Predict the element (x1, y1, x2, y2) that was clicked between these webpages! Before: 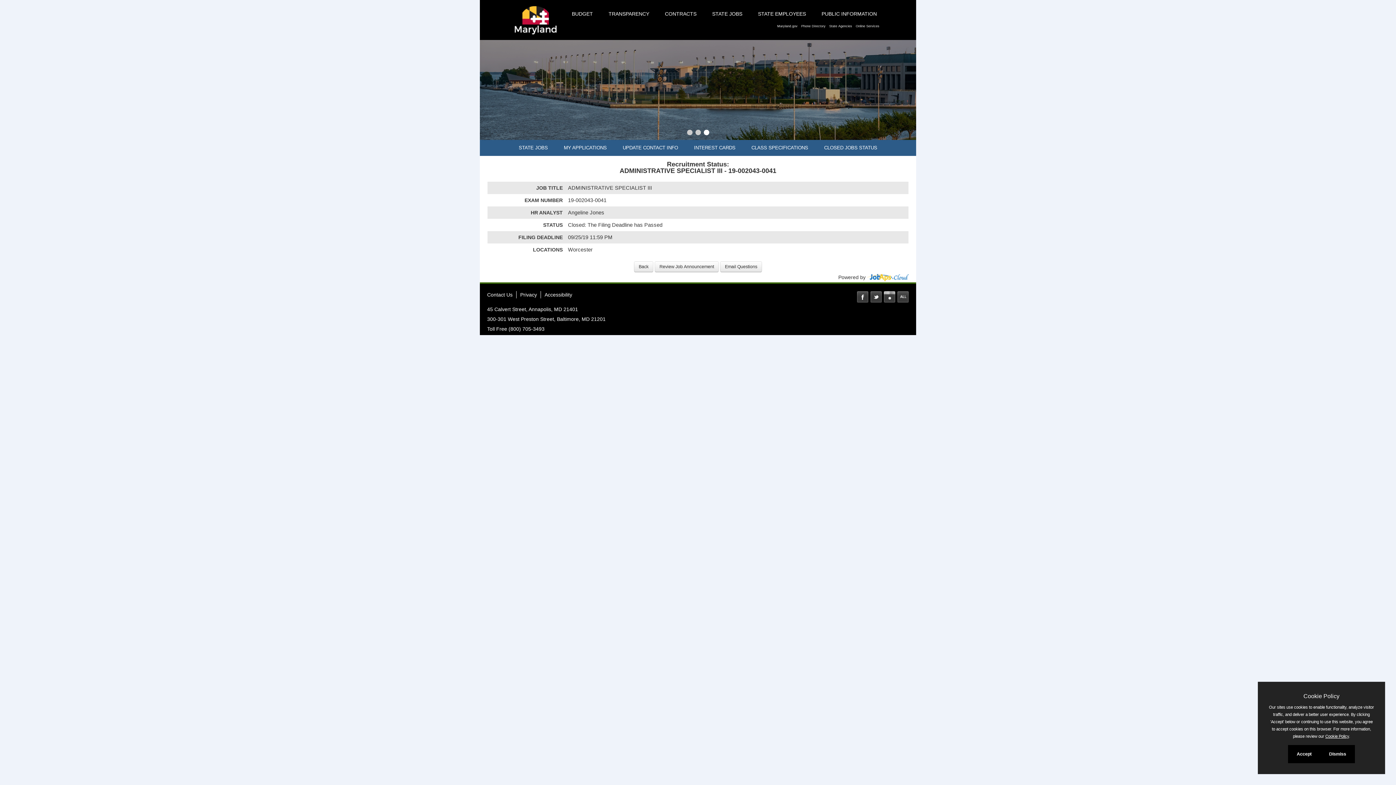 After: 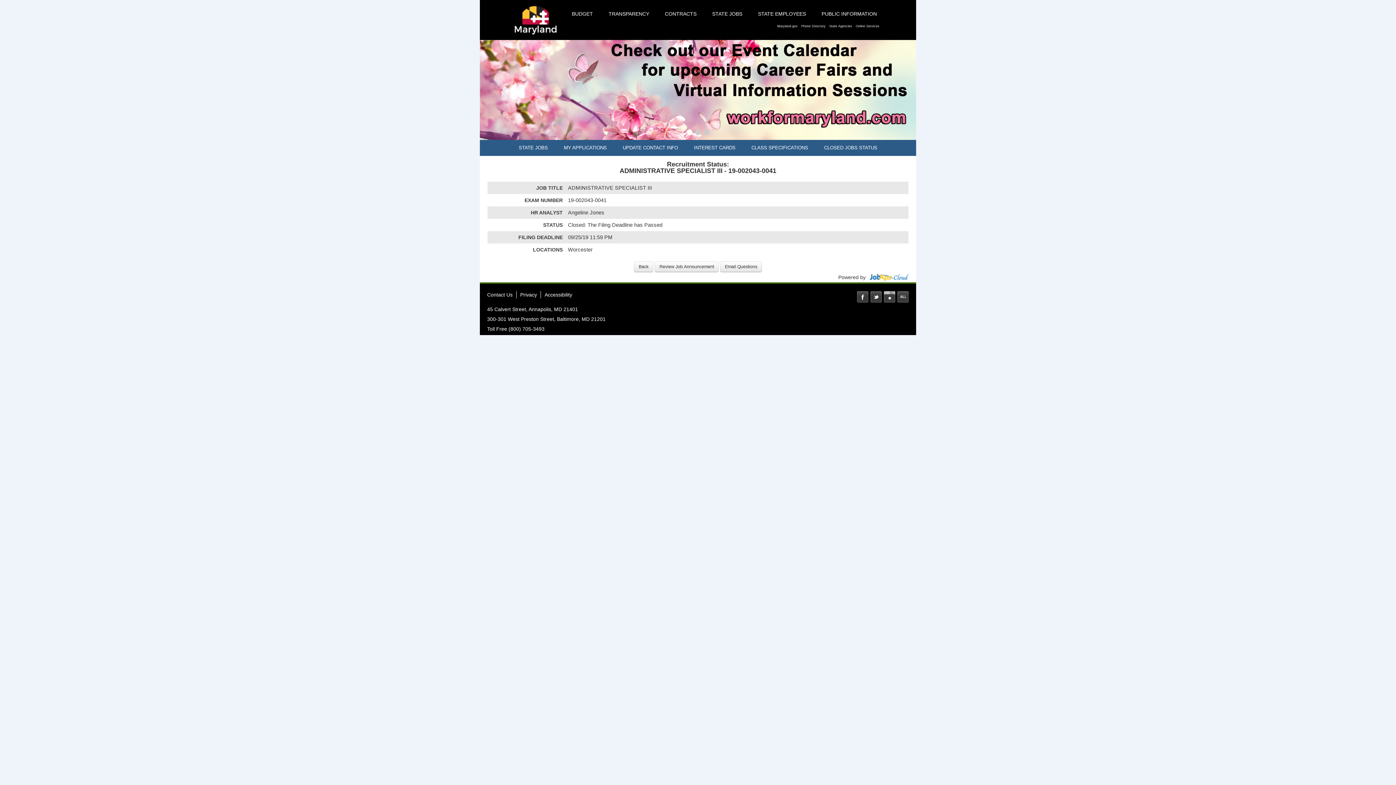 Action: label: Dismiss bbox: (1320, 745, 1355, 763)